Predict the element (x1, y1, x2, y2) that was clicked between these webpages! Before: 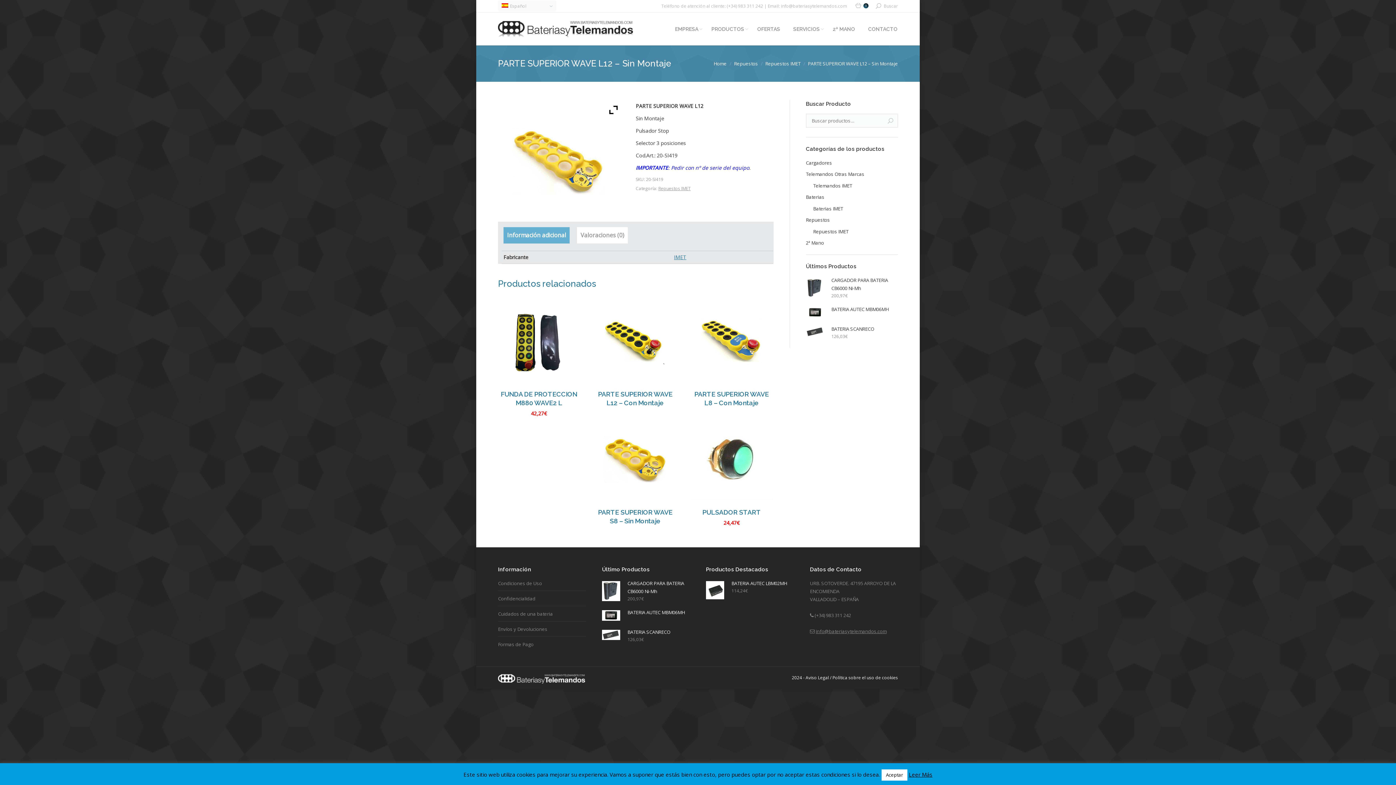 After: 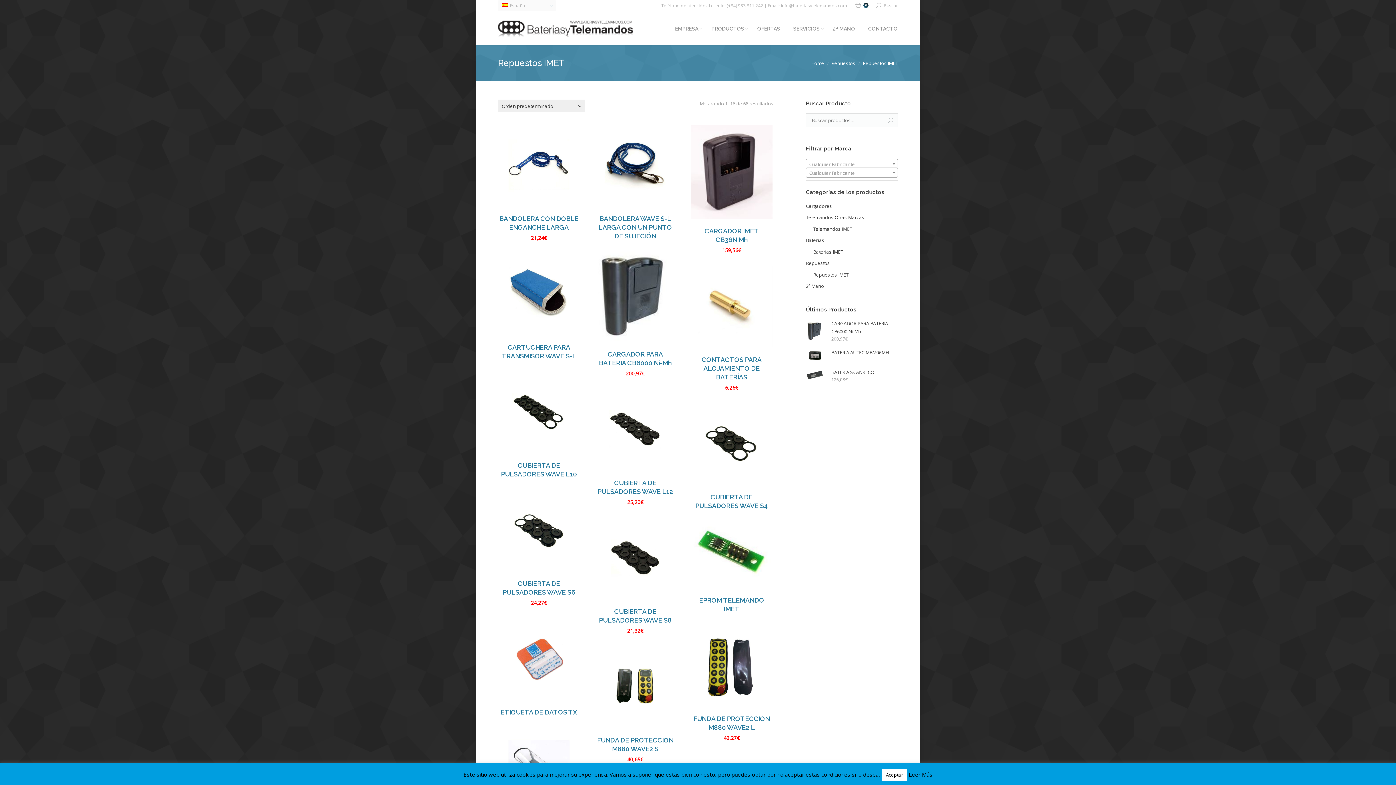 Action: bbox: (813, 227, 848, 235) label: Repuestos IMET